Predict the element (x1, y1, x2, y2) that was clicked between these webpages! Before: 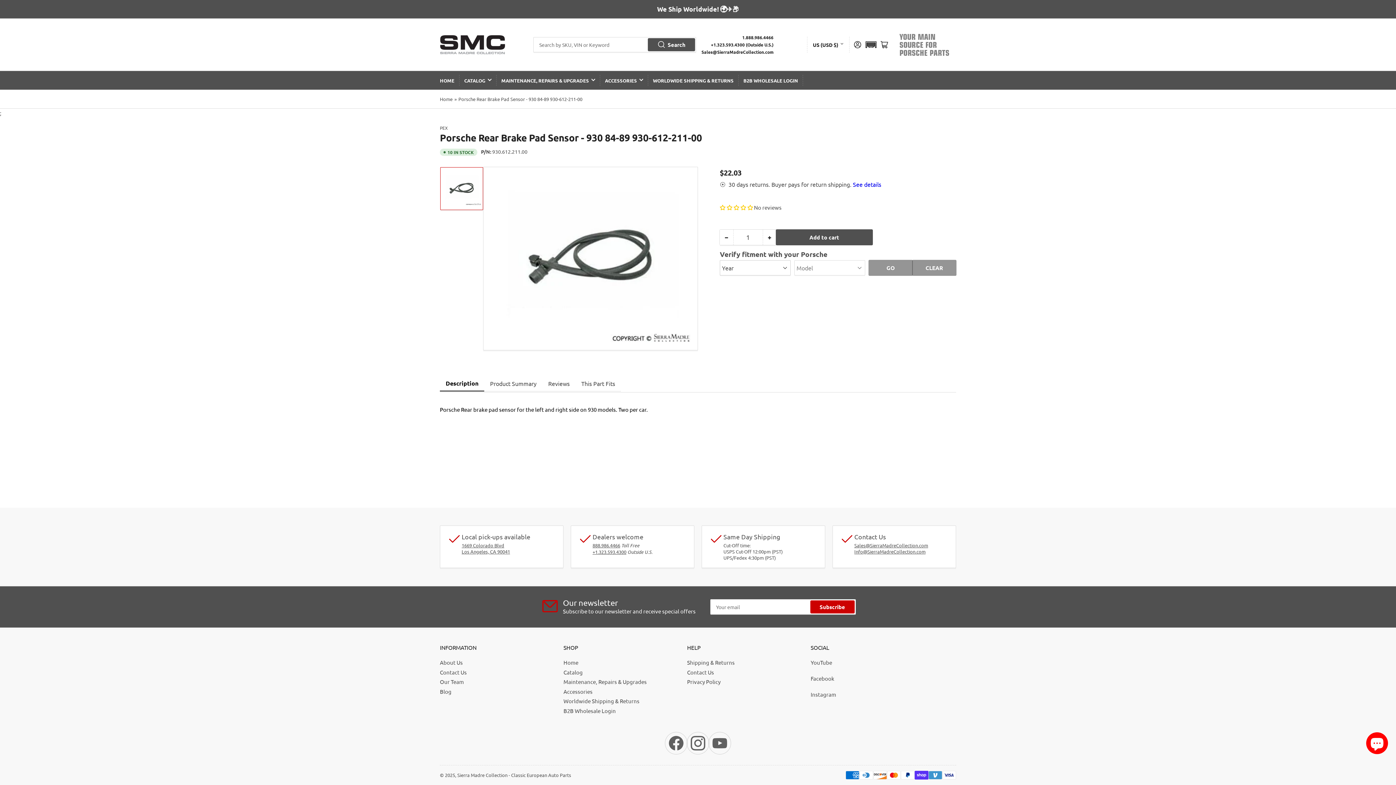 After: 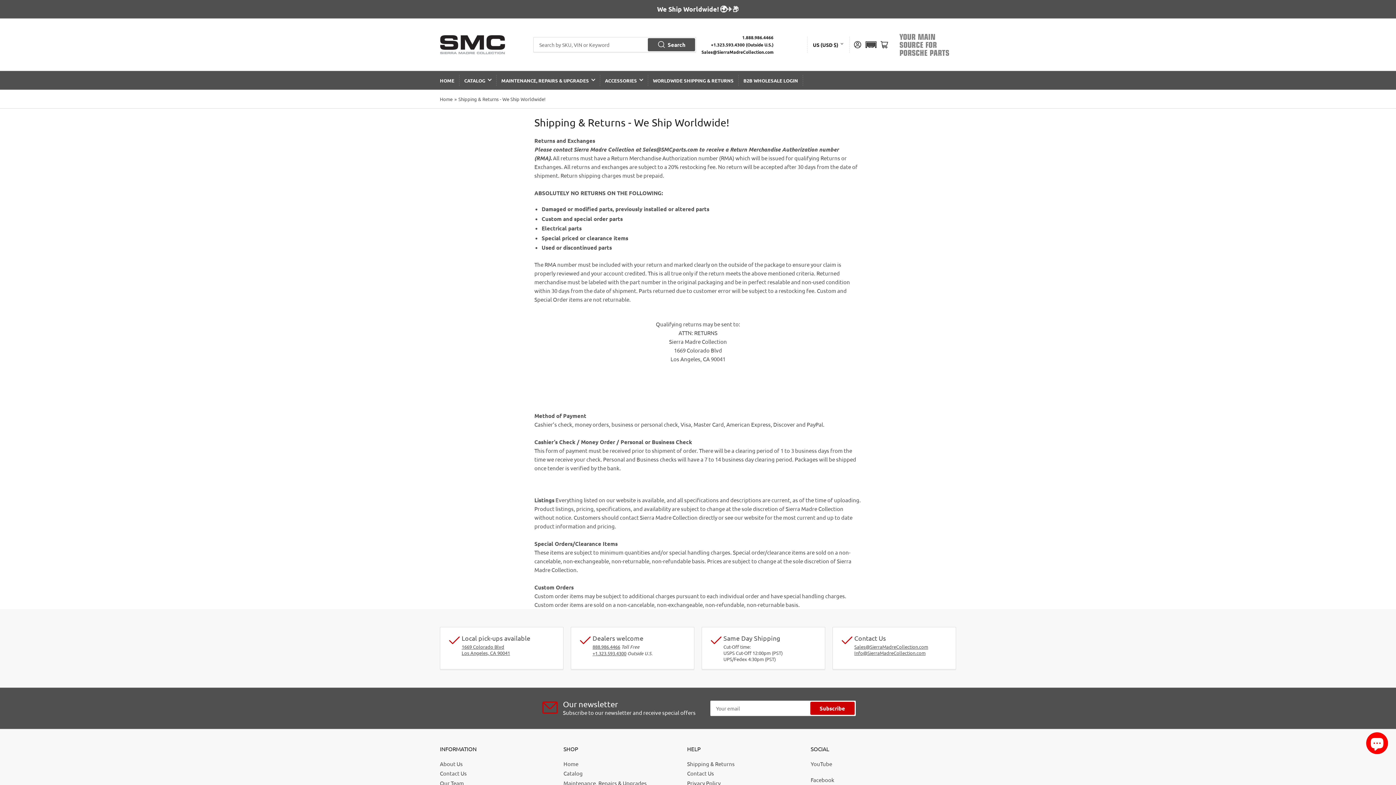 Action: label: Worldwide Shipping & Returns bbox: (563, 697, 639, 704)